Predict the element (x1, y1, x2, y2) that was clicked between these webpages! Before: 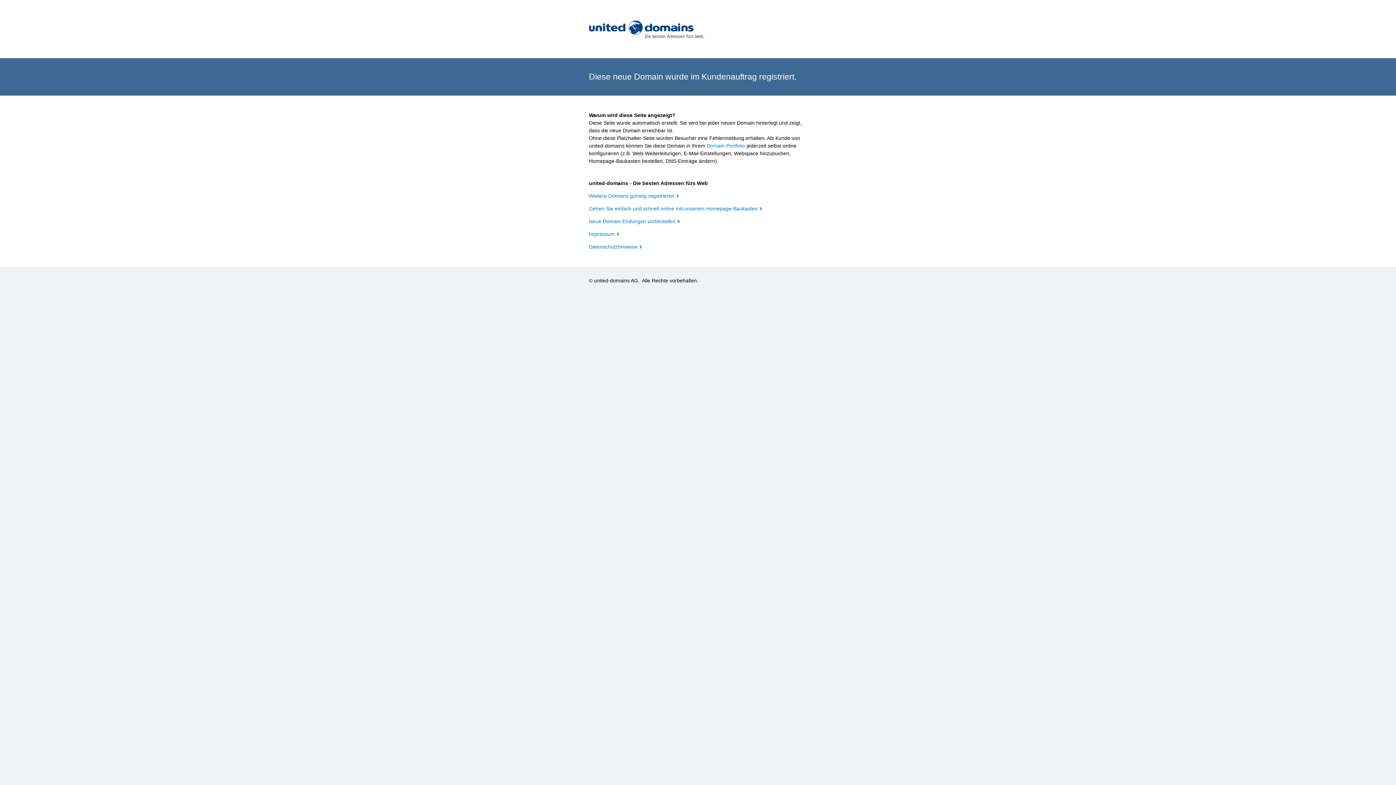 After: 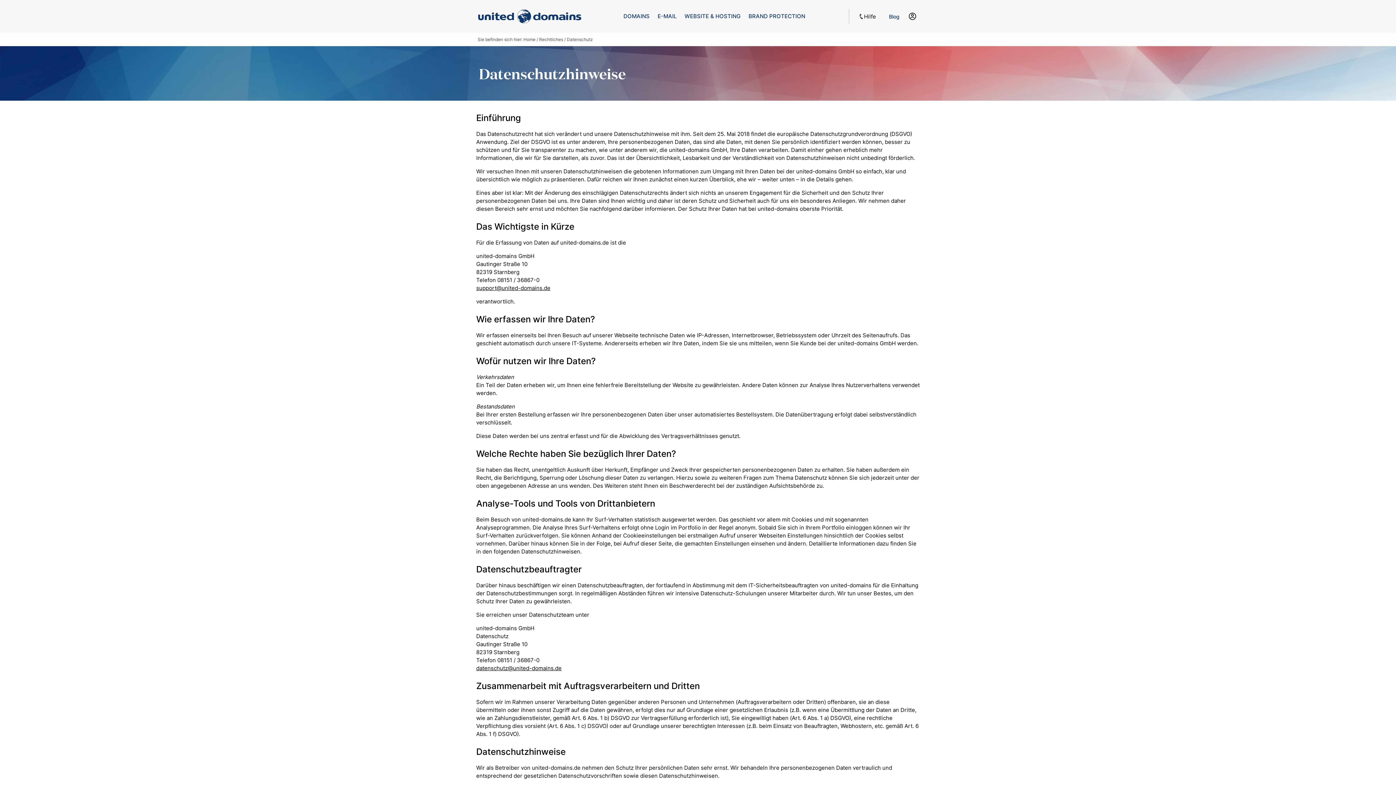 Action: label: Datenschutzhinweise bbox: (589, 244, 642, 249)